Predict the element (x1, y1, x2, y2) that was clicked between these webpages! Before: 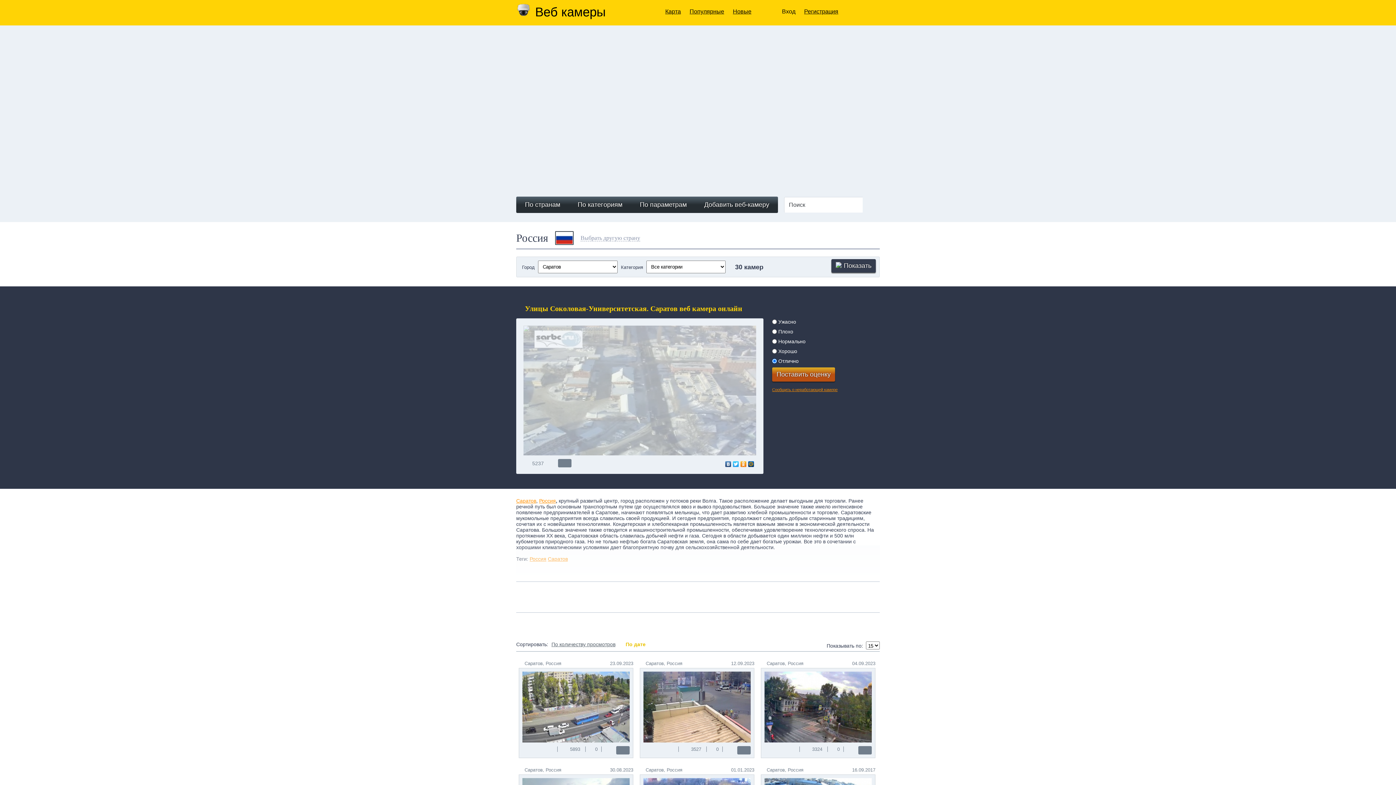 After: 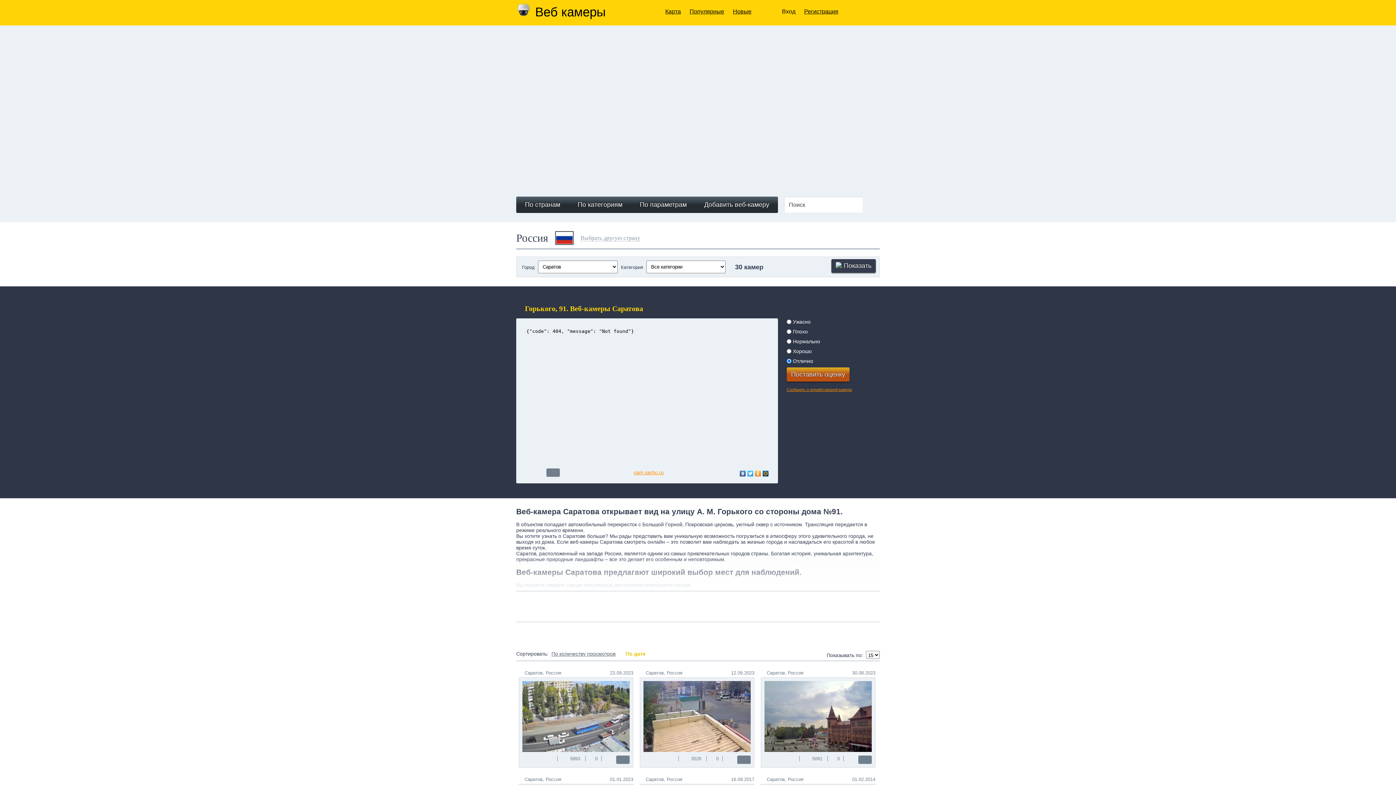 Action: bbox: (764, 738, 872, 744)